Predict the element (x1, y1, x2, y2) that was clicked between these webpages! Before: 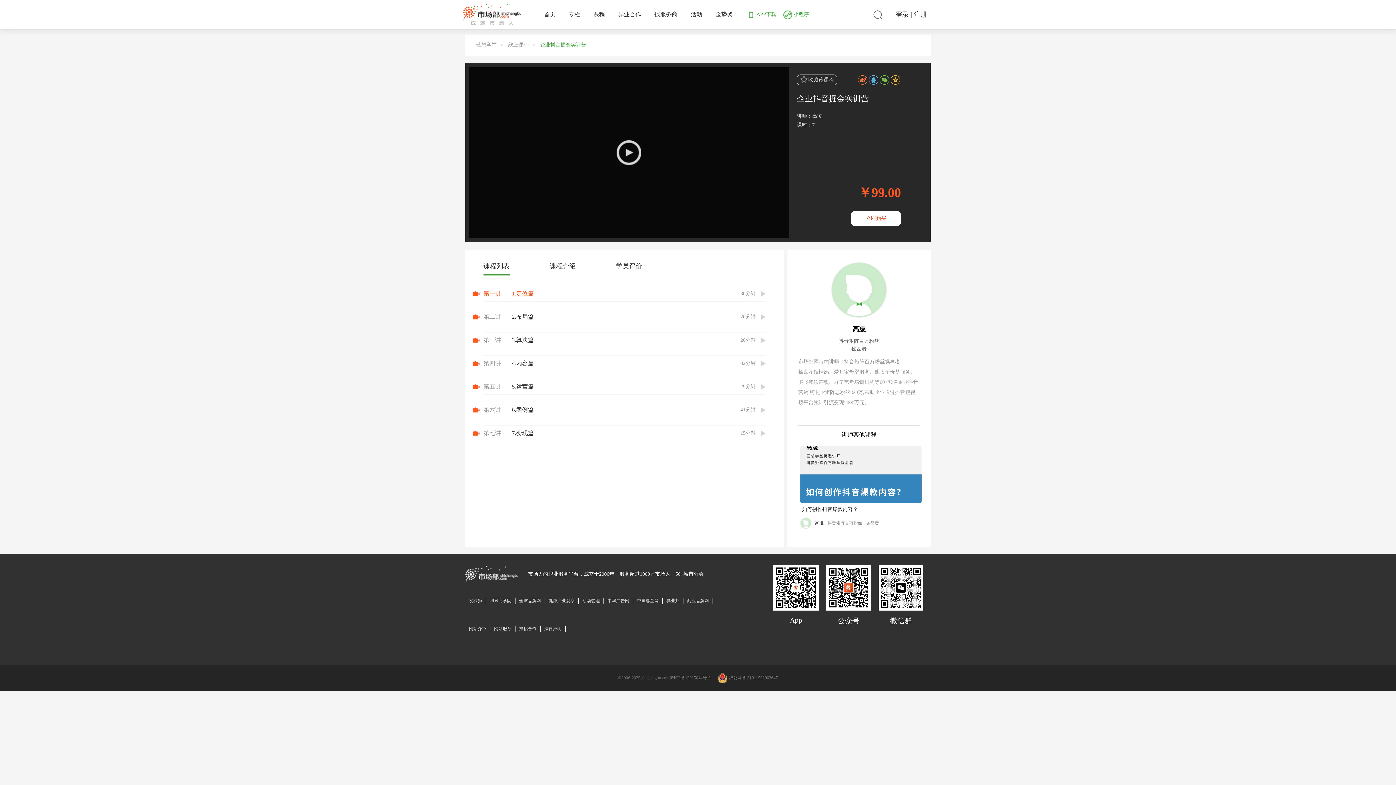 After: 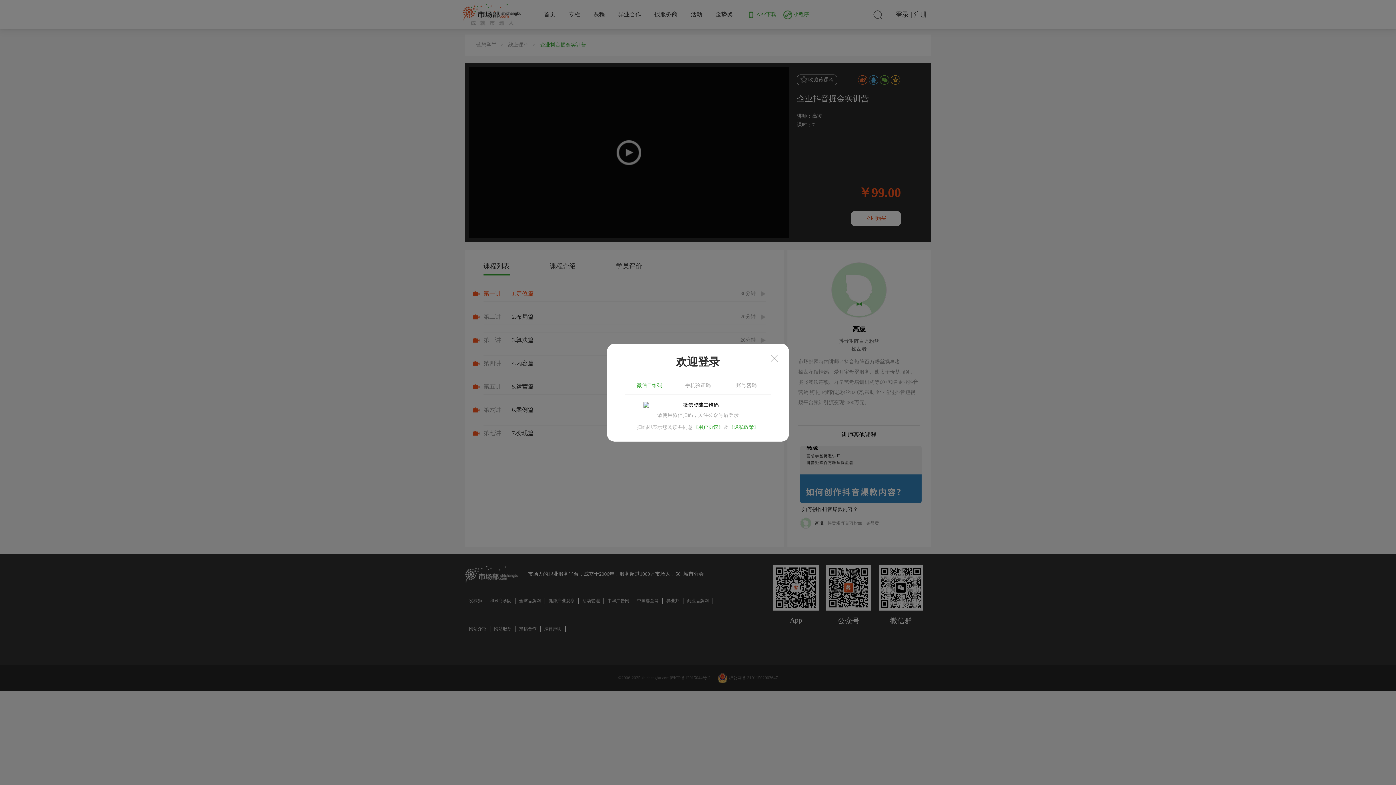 Action: bbox: (896, 10, 909, 18) label: 登录